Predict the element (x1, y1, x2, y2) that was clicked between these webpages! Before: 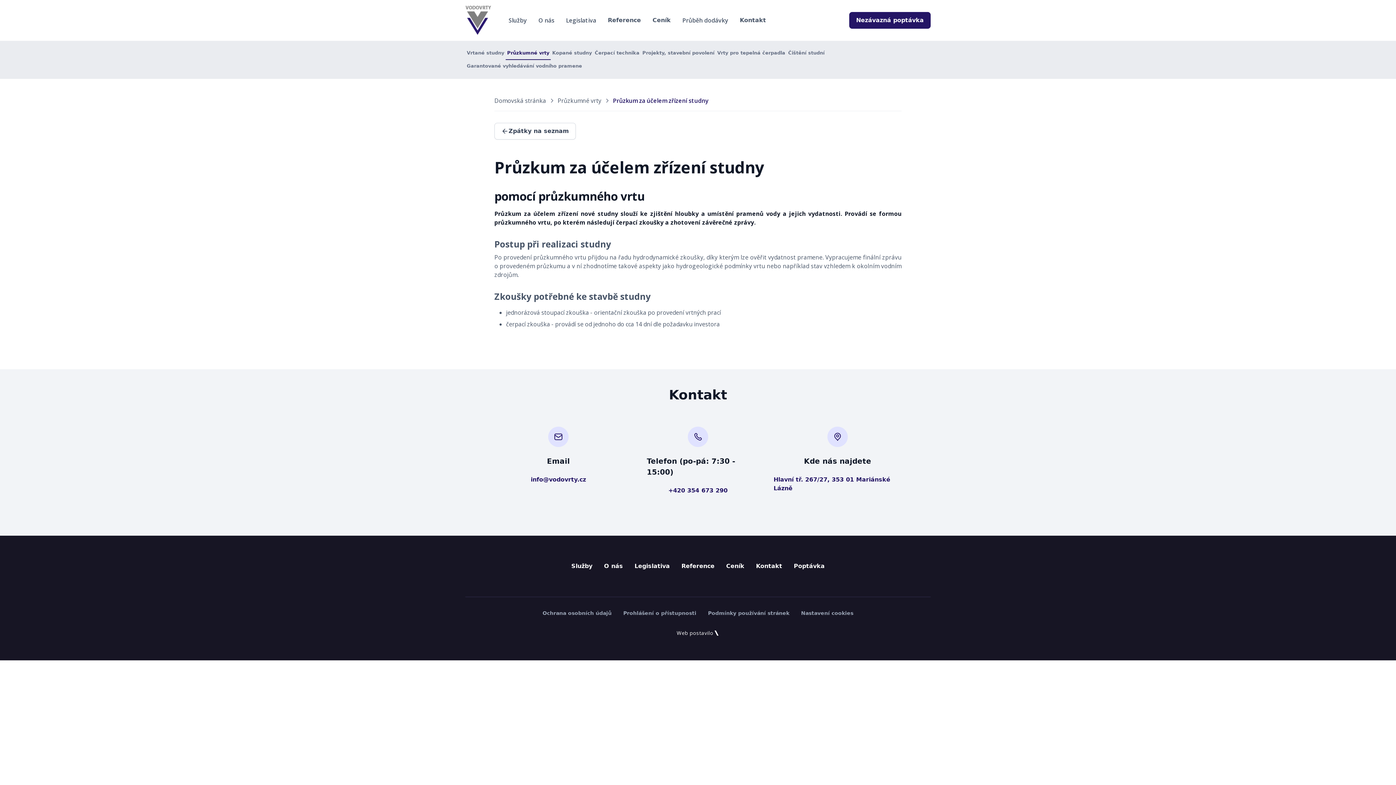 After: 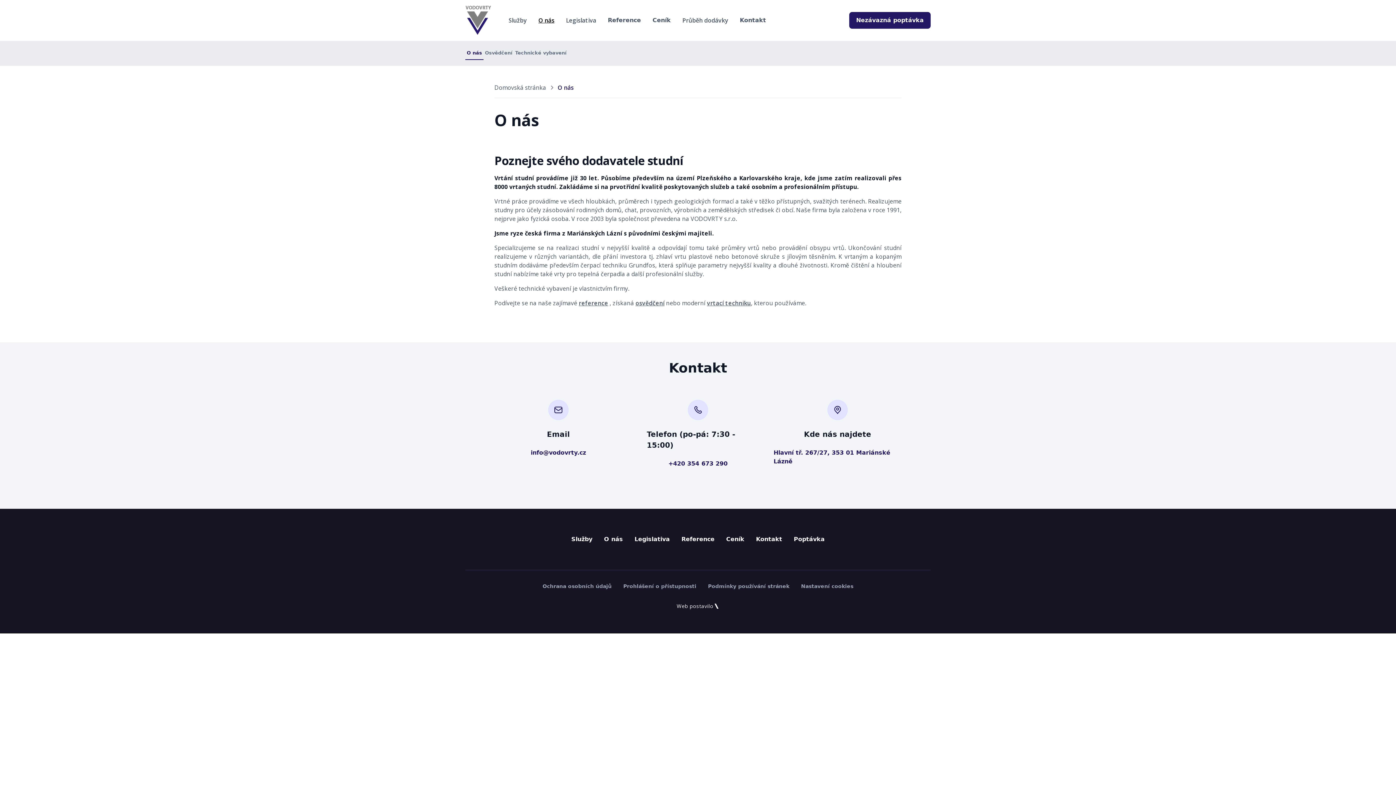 Action: bbox: (601, 559, 626, 573) label: O nás